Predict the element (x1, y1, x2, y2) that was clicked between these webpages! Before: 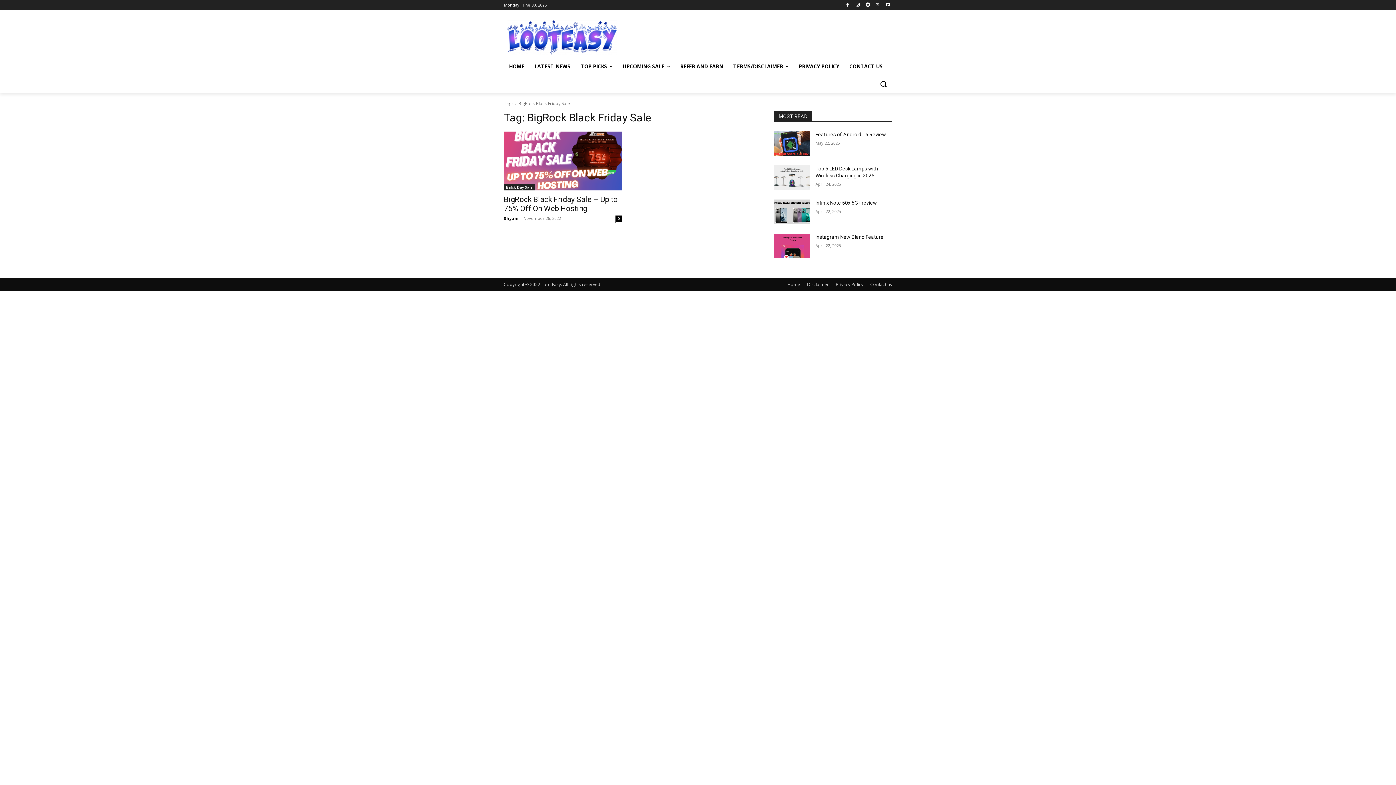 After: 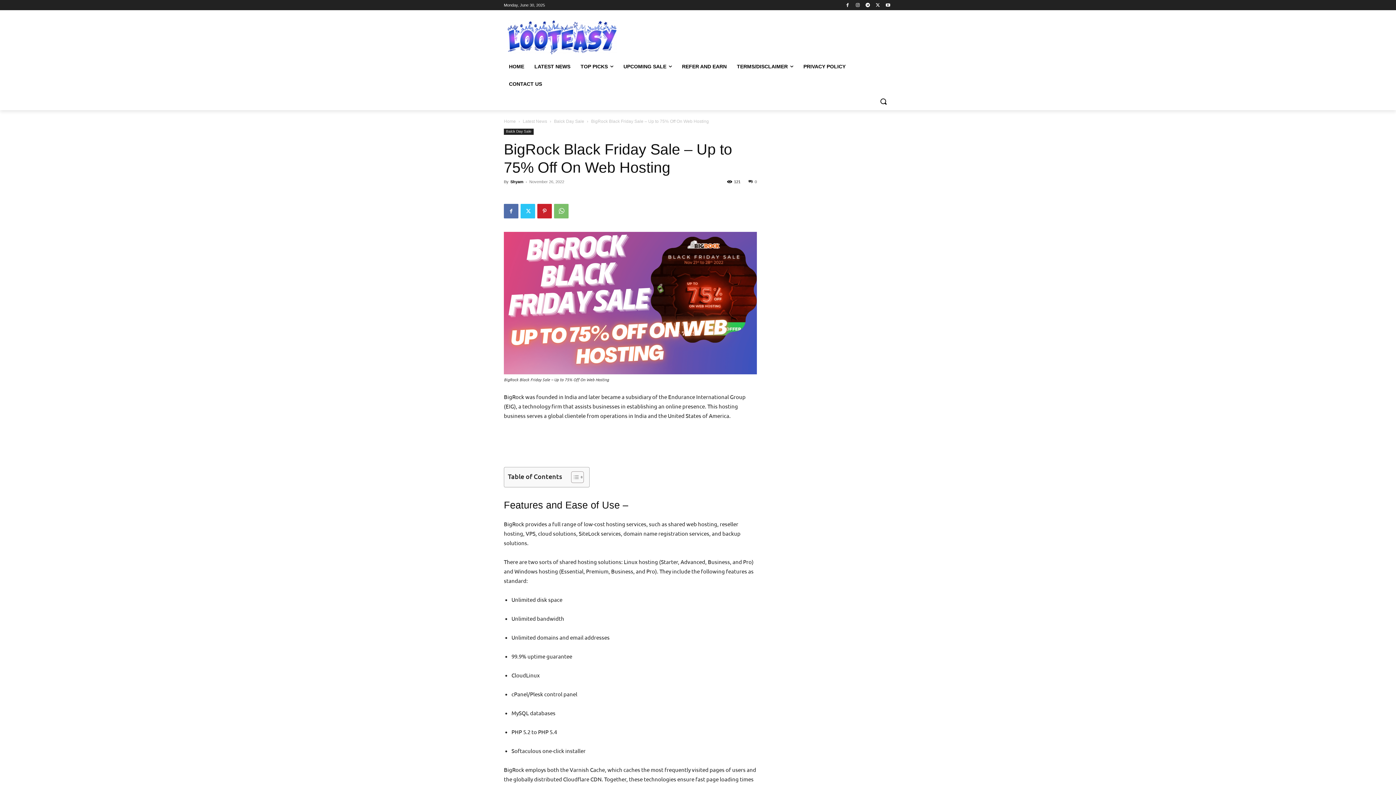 Action: label: BigRock Black Friday Sale – Up to 75% Off On Web Hosting bbox: (504, 195, 617, 213)